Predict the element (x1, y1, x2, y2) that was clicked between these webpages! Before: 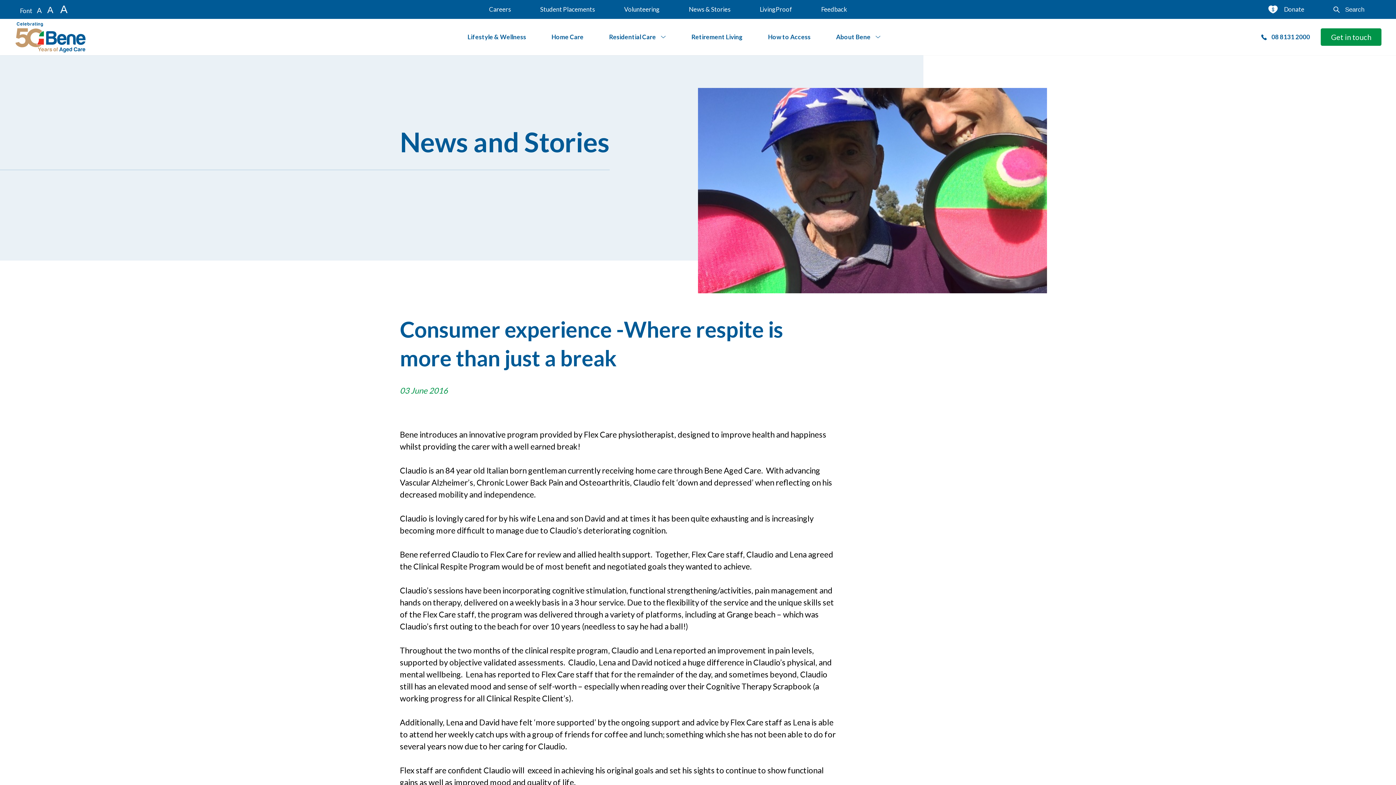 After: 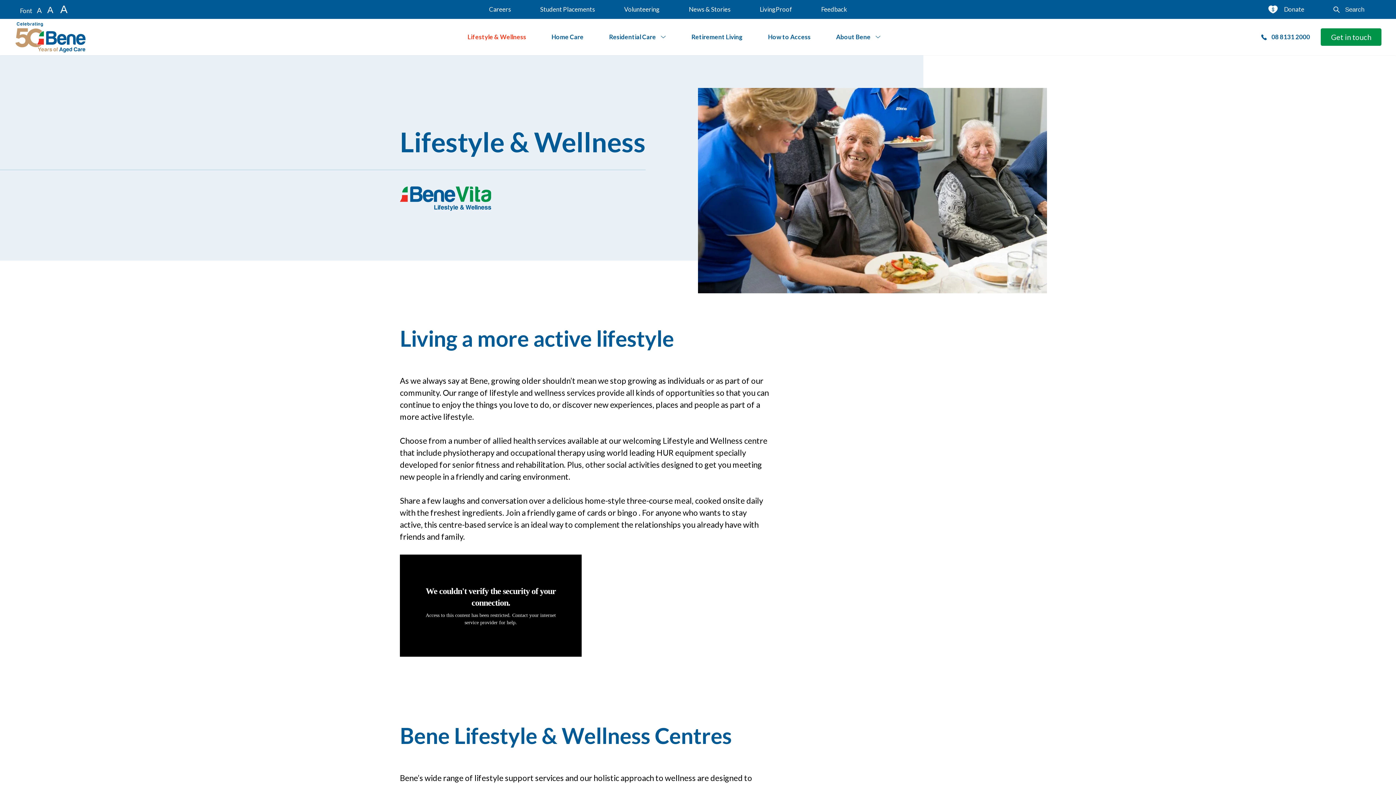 Action: label: Lifestyle & Wellness bbox: (455, 18, 539, 55)